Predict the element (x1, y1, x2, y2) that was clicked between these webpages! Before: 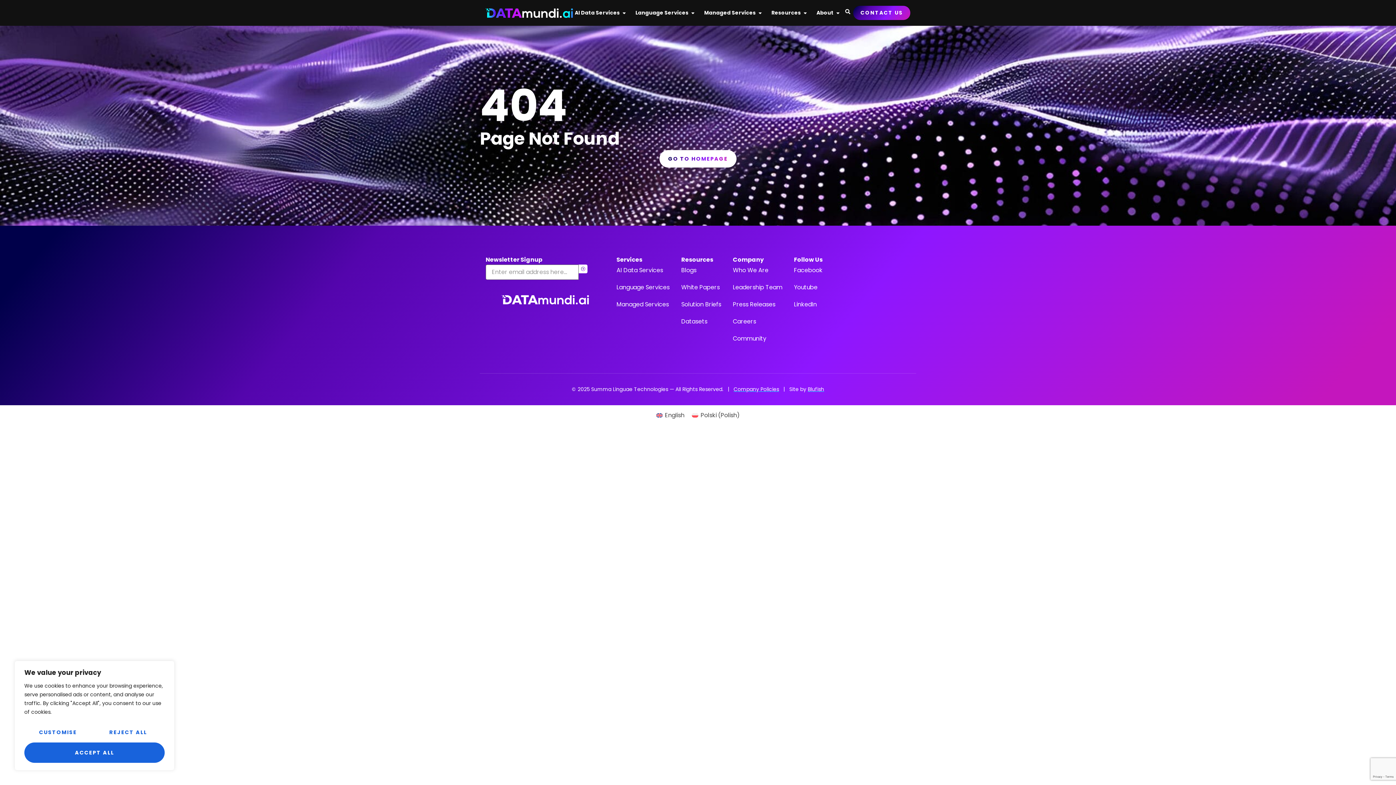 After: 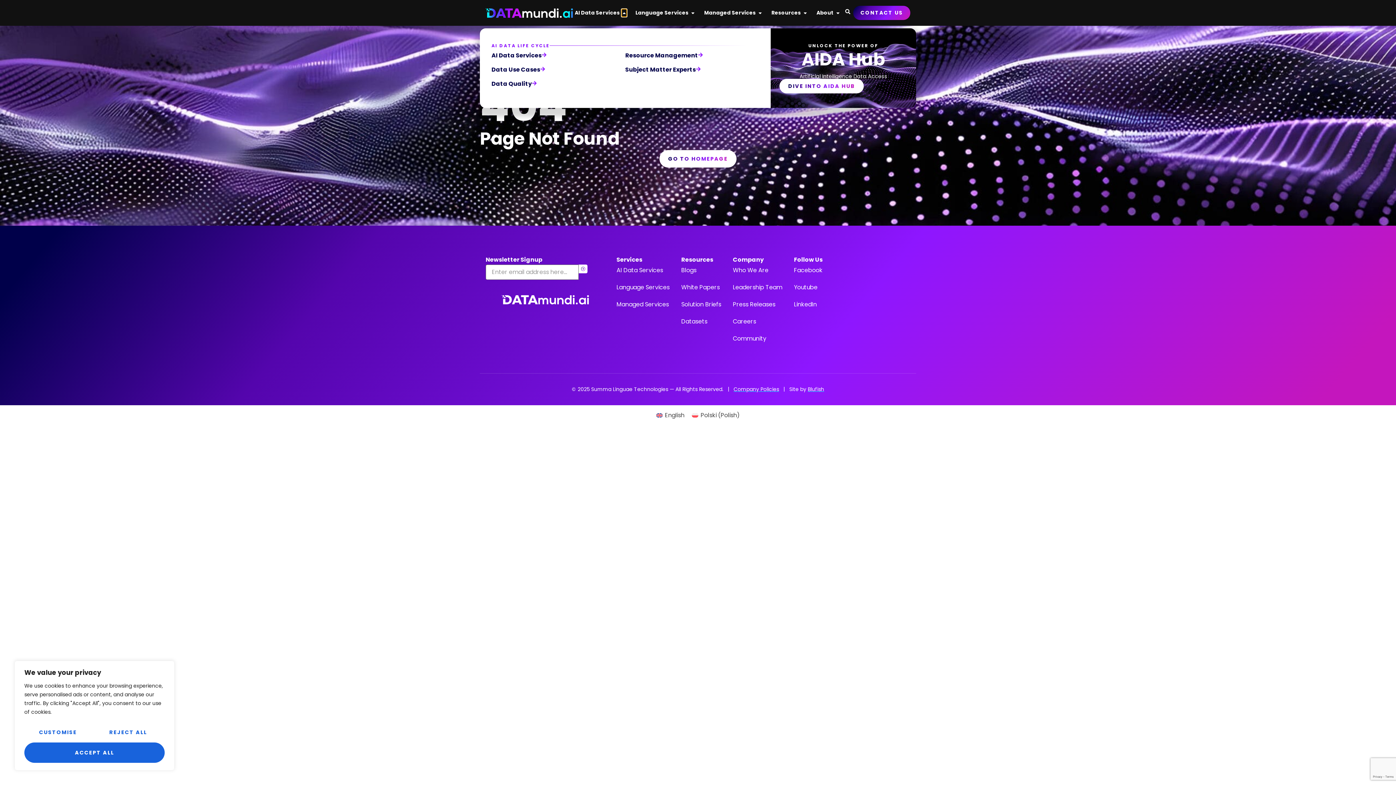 Action: label: OPEN AI DATA SERVICES bbox: (621, 9, 626, 16)